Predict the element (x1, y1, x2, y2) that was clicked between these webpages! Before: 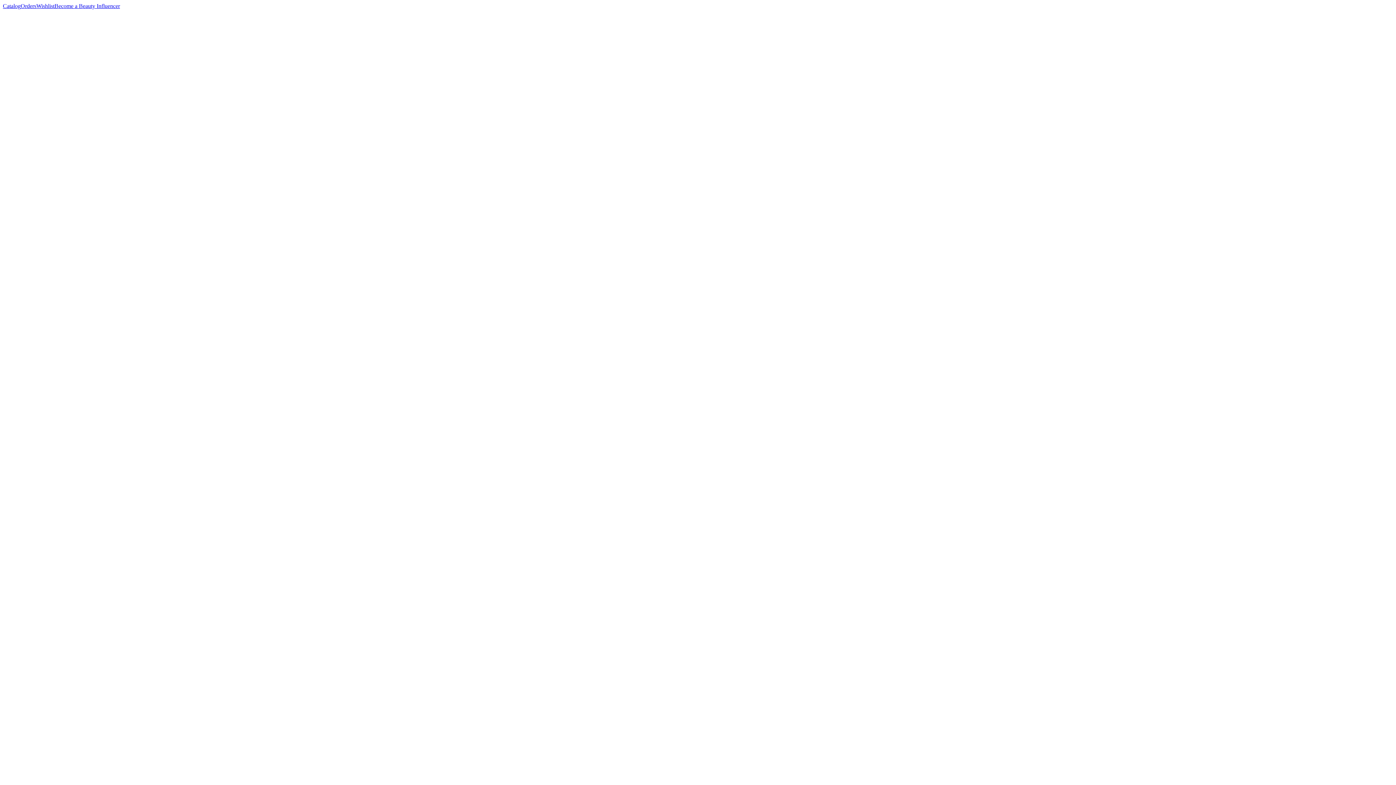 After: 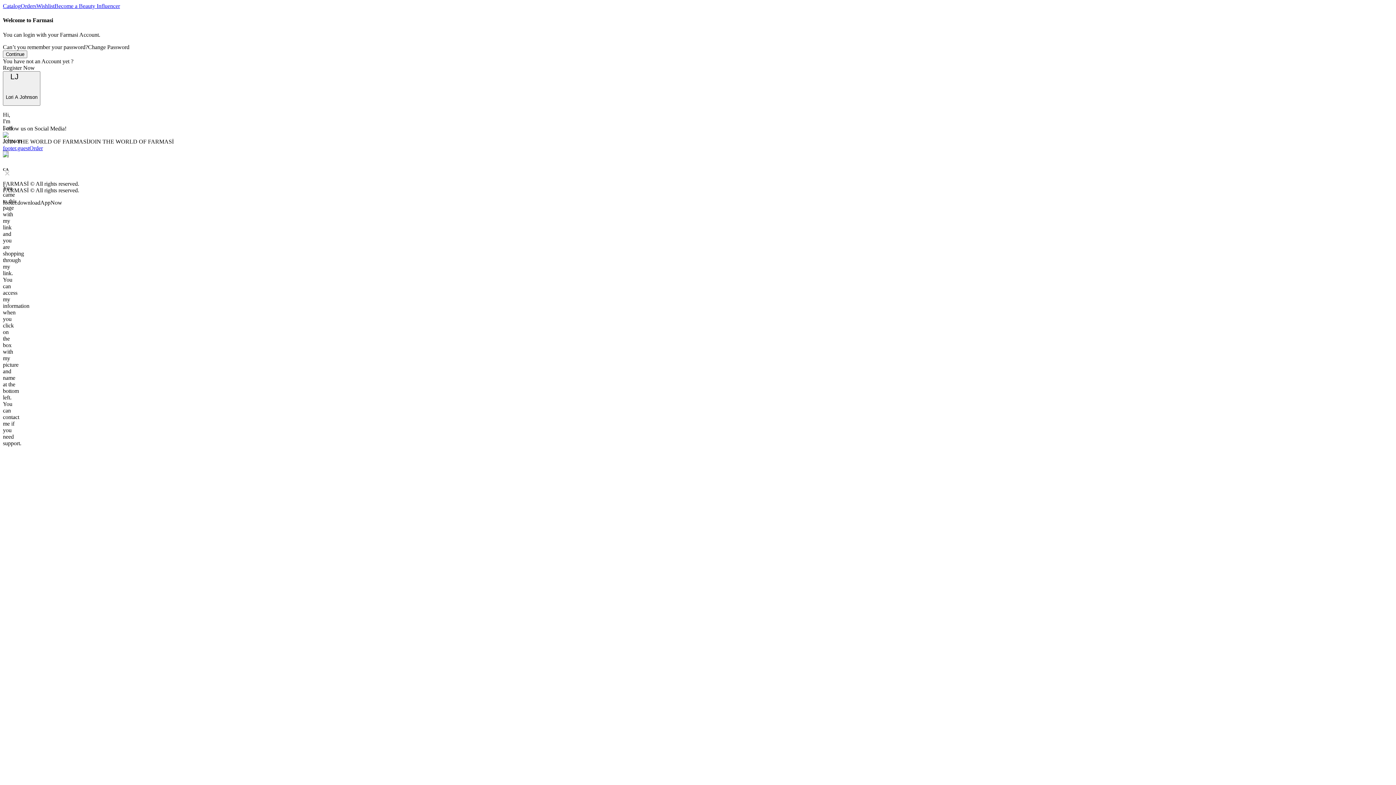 Action: bbox: (54, 2, 120, 9) label: Become a Beauty Influencer